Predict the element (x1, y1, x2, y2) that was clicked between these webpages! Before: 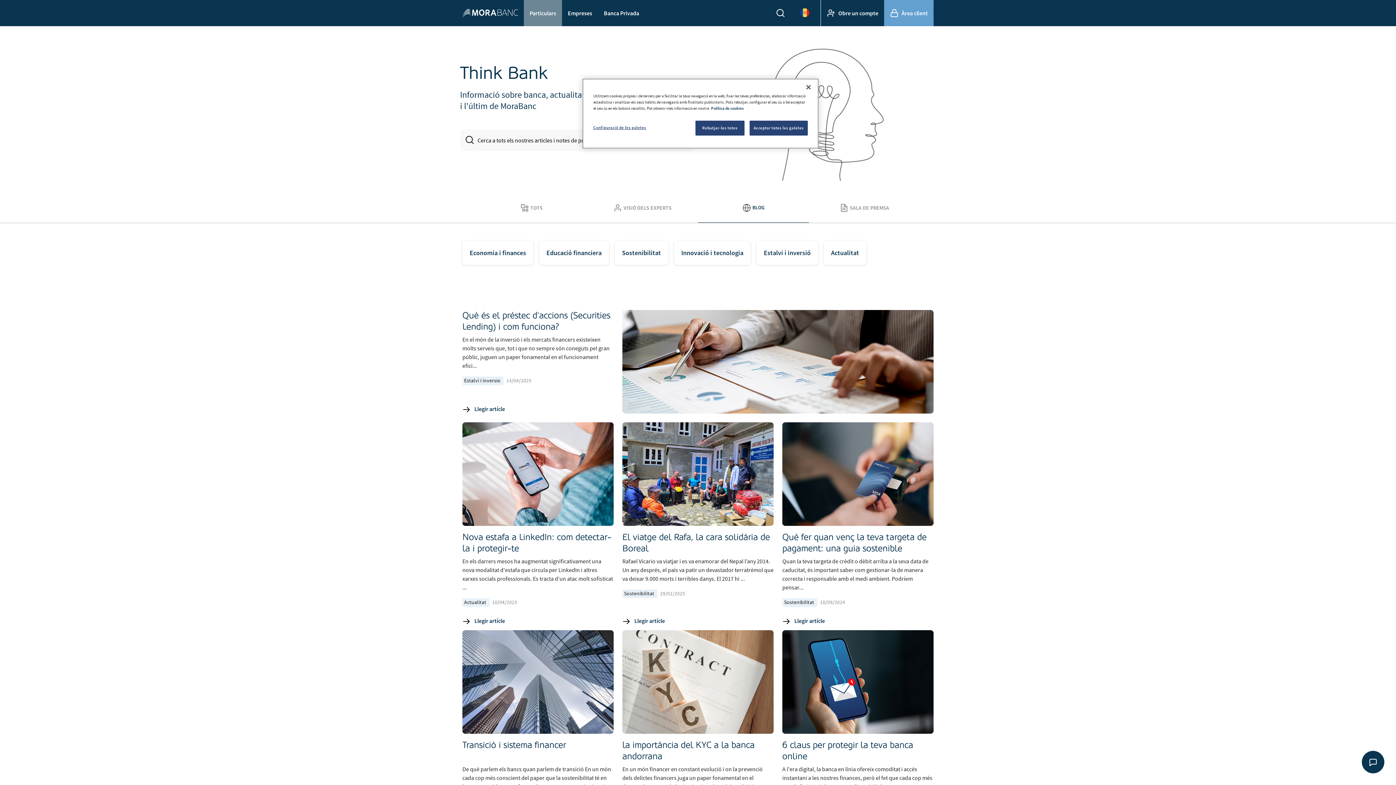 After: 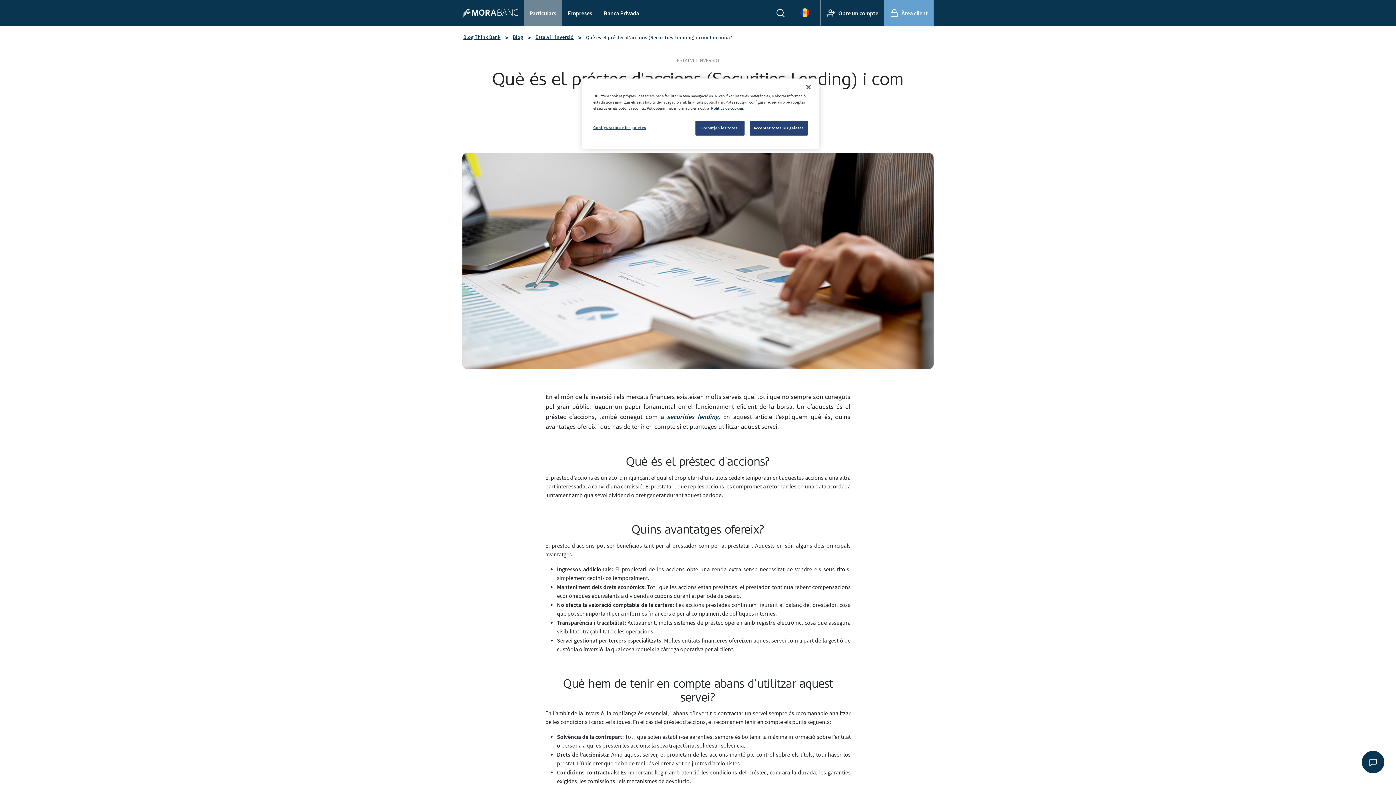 Action: label: Què és el préstec d'accions (Securities Lending) i com funciona? bbox: (462, 310, 613, 332)